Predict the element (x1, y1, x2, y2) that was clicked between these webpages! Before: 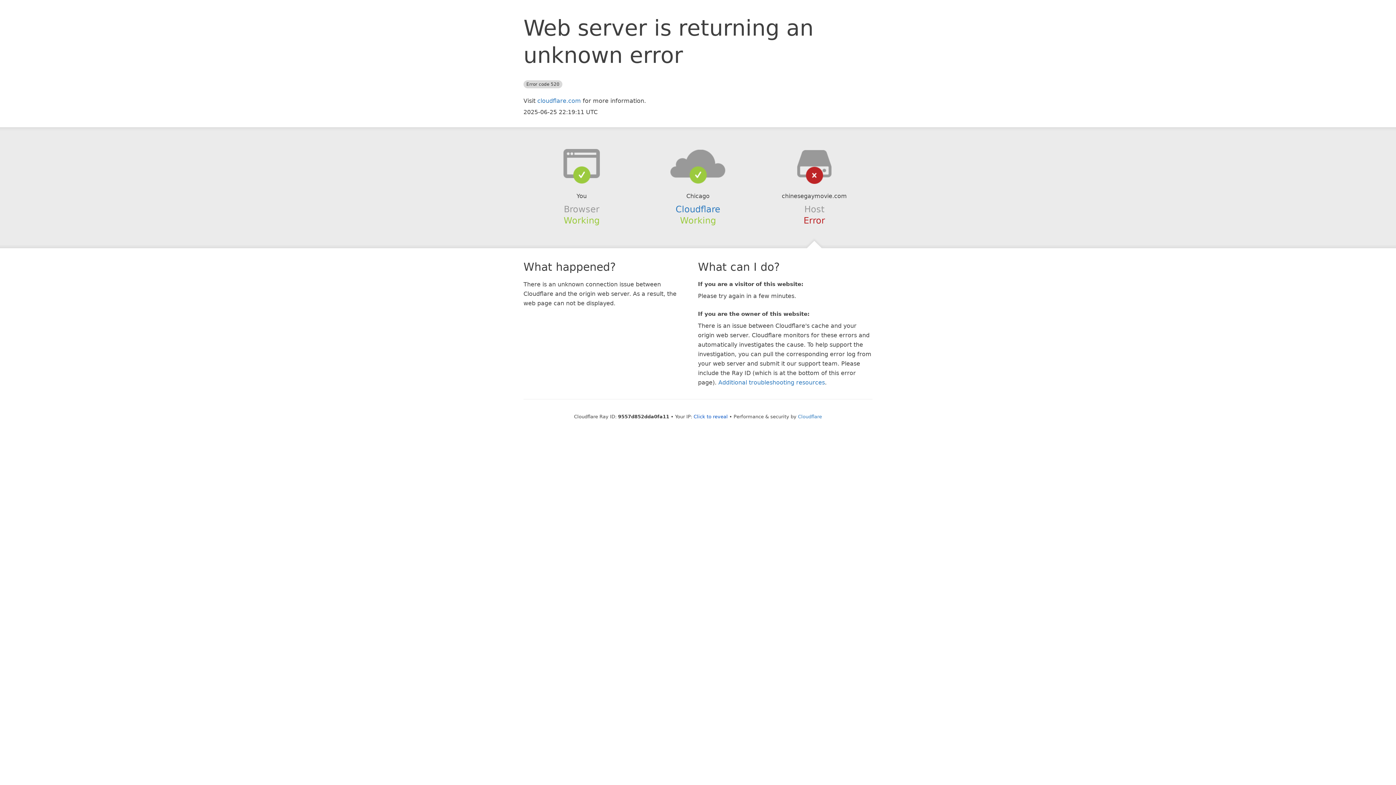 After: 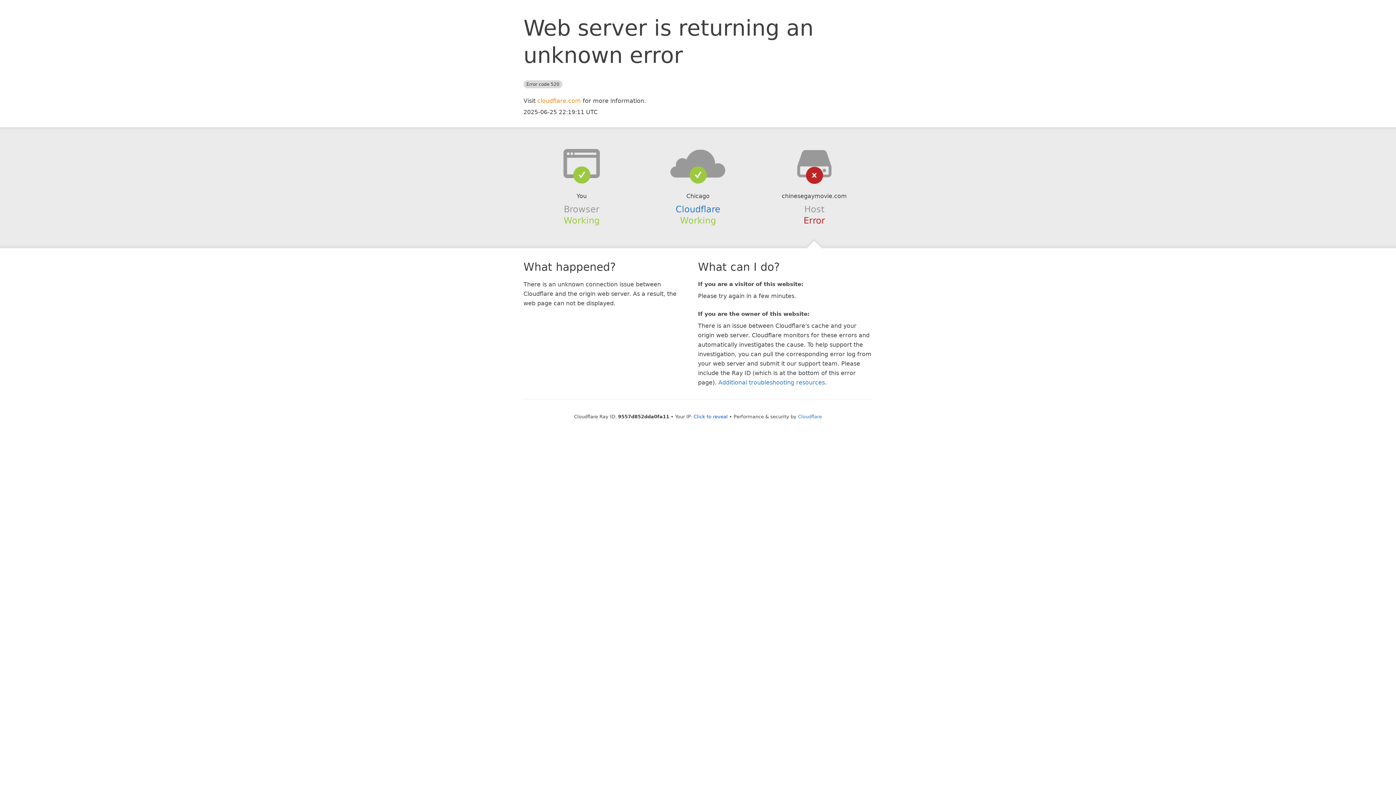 Action: bbox: (537, 97, 581, 104) label: cloudflare.com